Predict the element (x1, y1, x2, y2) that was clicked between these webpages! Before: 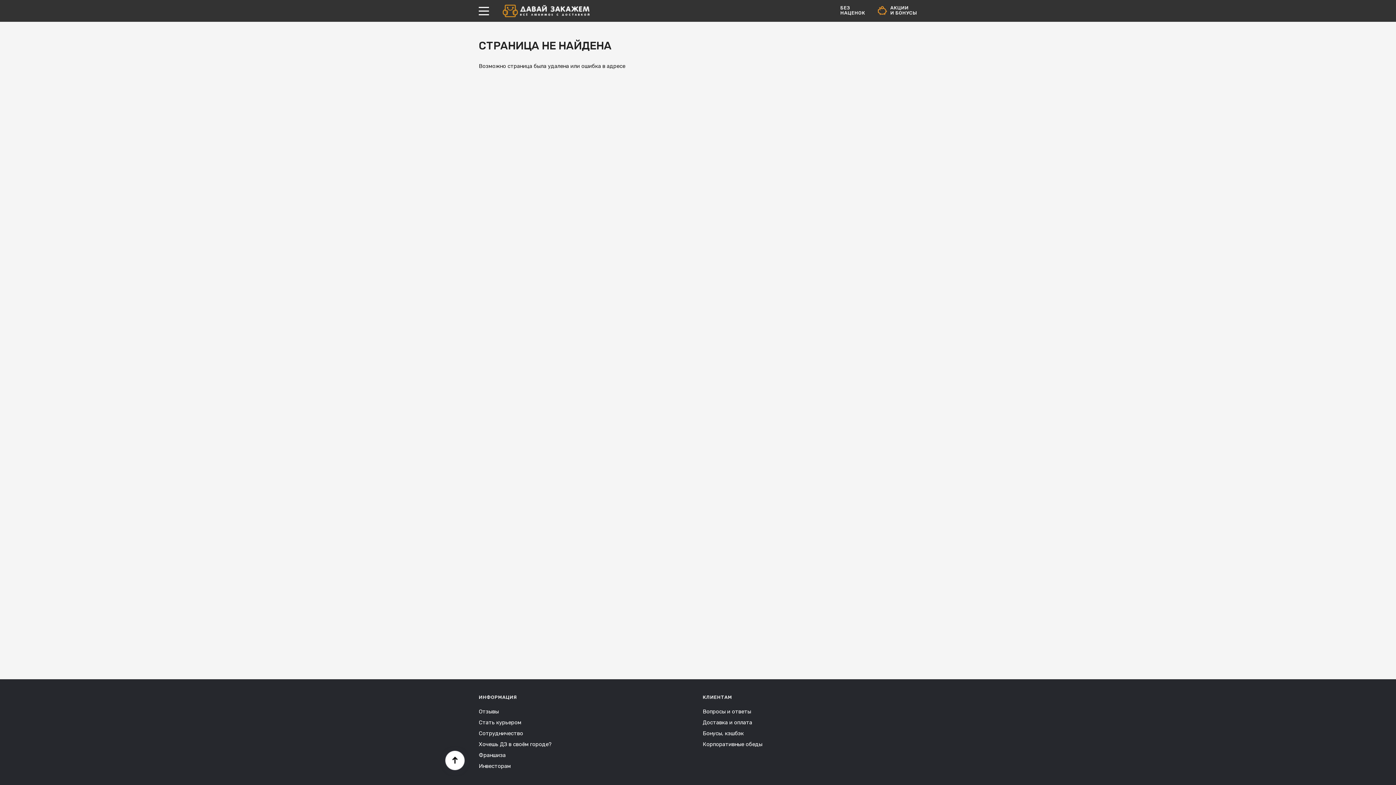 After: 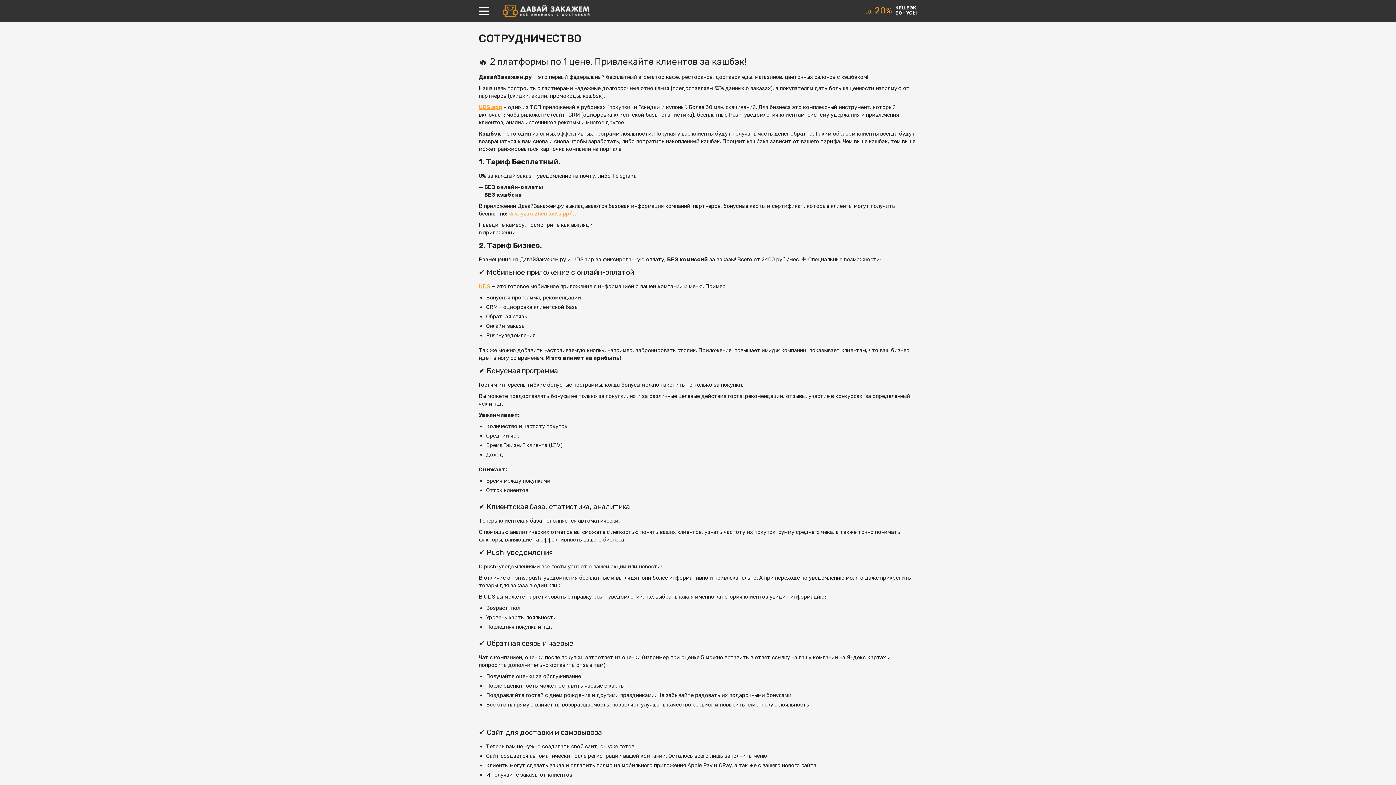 Action: label: Сотрудничество bbox: (478, 730, 523, 737)